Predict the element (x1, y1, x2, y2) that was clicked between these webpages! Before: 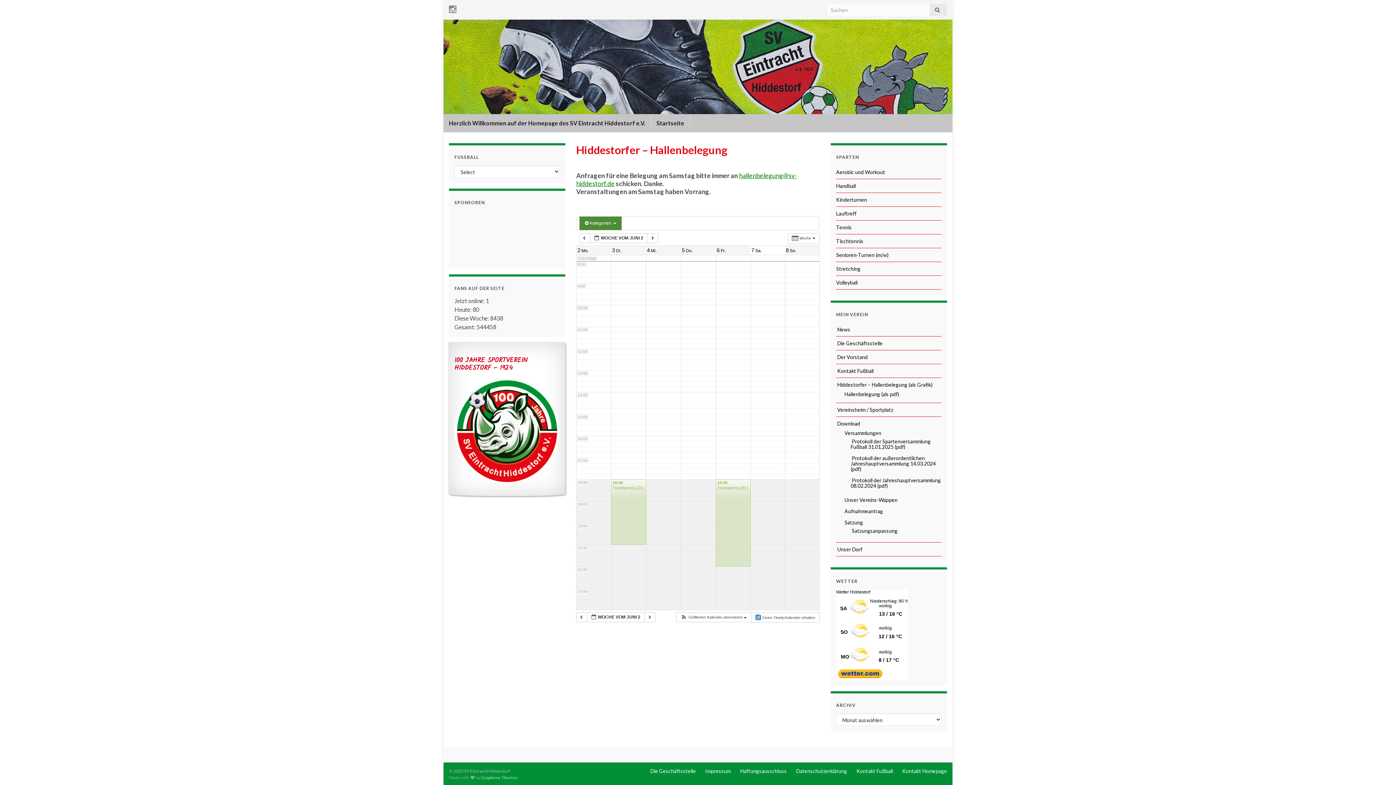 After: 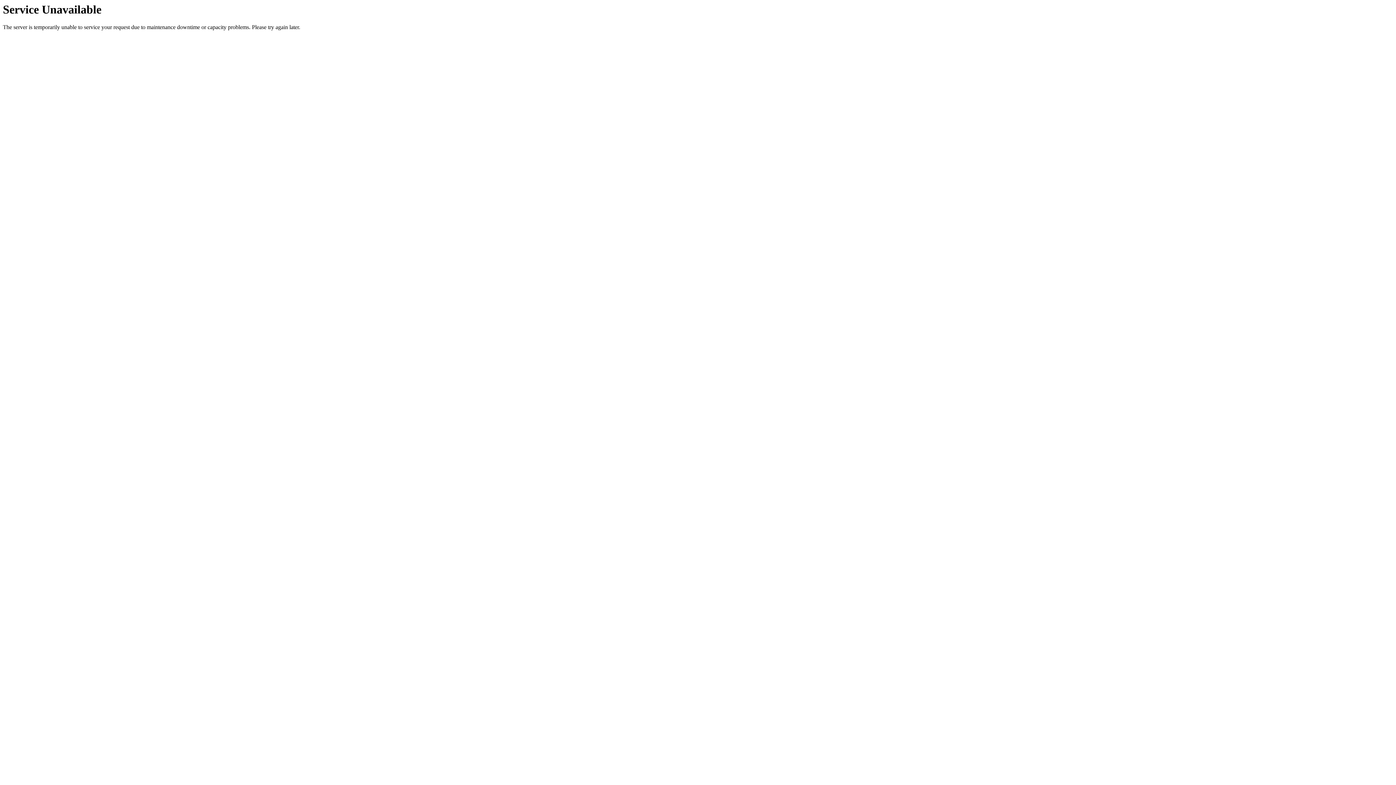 Action: label:  Unser Dorf bbox: (836, 546, 862, 552)